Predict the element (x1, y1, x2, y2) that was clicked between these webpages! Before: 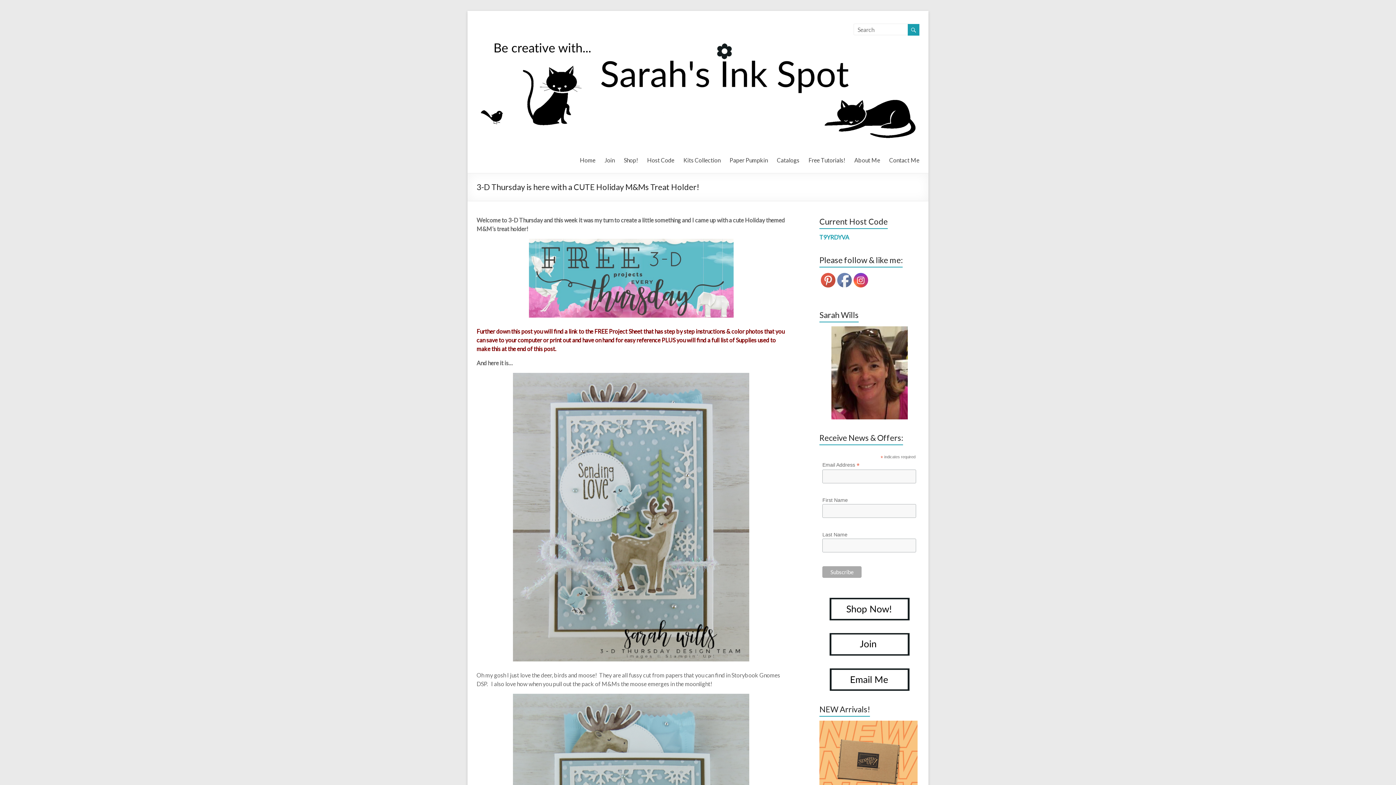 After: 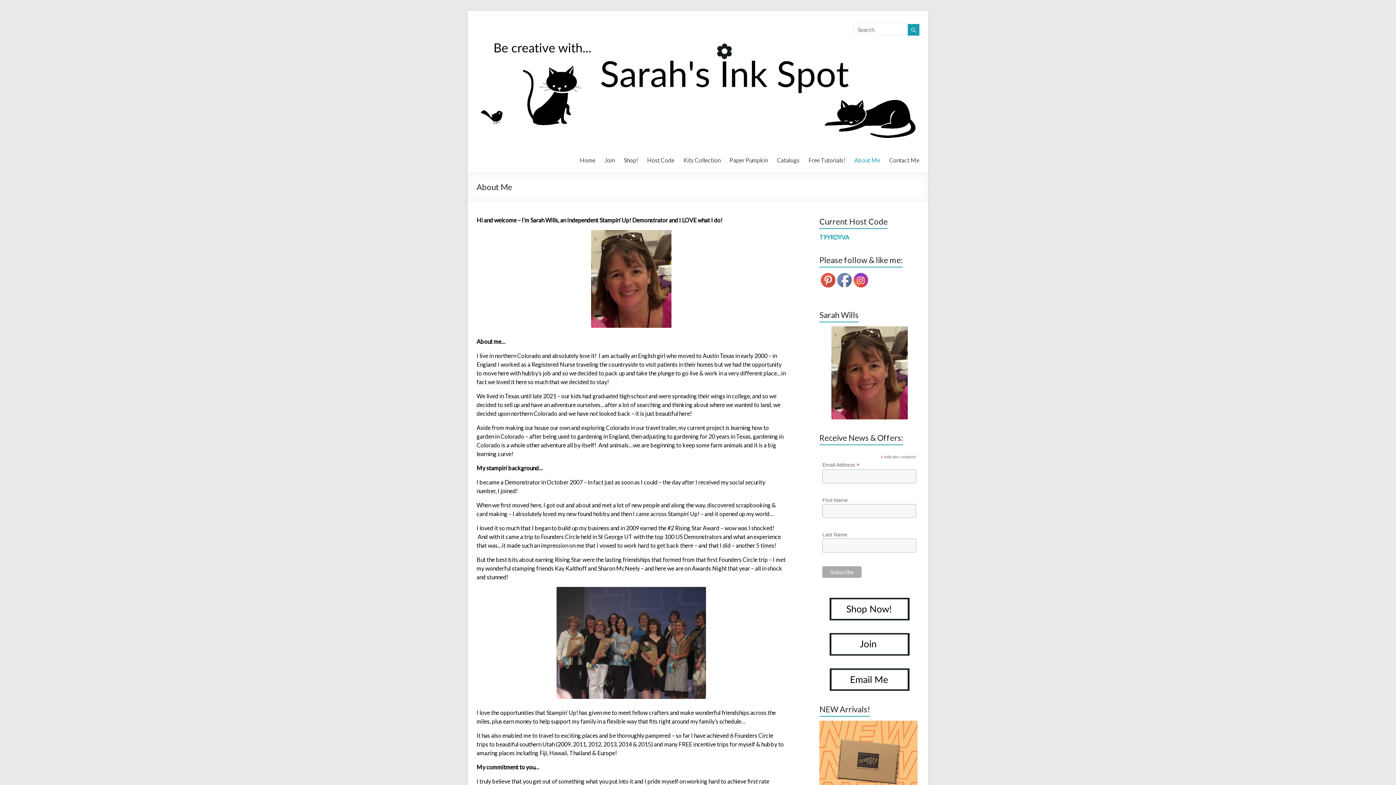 Action: bbox: (819, 326, 919, 419)